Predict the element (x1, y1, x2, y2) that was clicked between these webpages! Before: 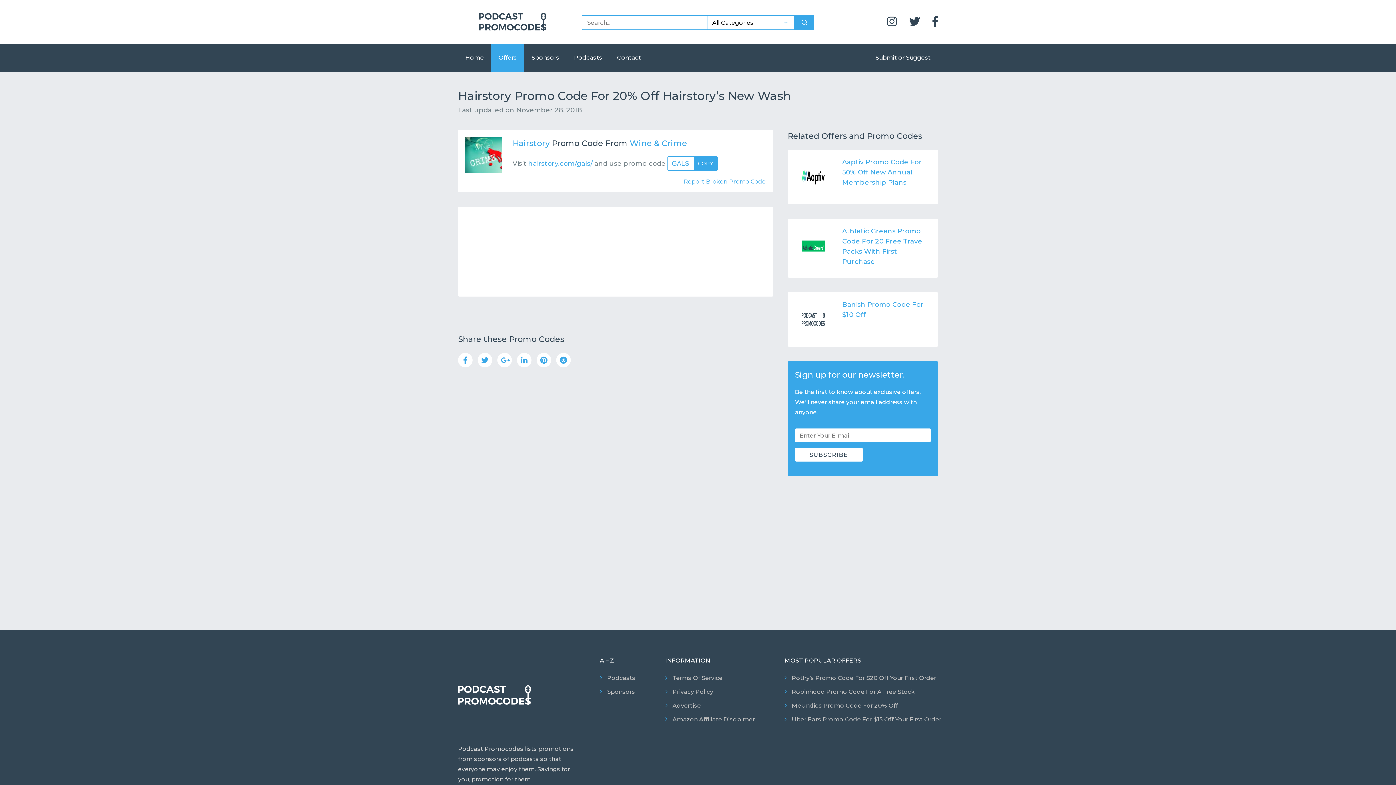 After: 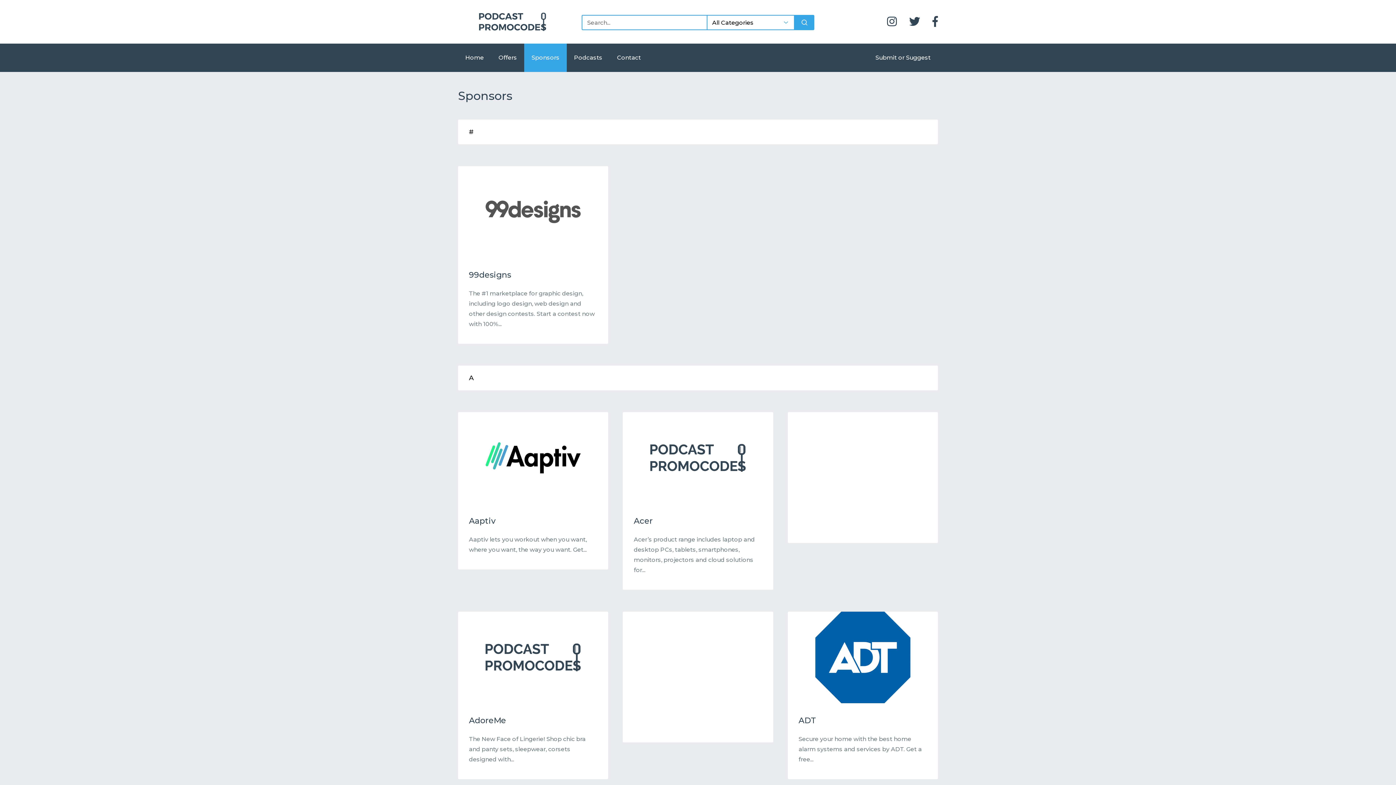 Action: bbox: (600, 688, 635, 696) label: Sponsors